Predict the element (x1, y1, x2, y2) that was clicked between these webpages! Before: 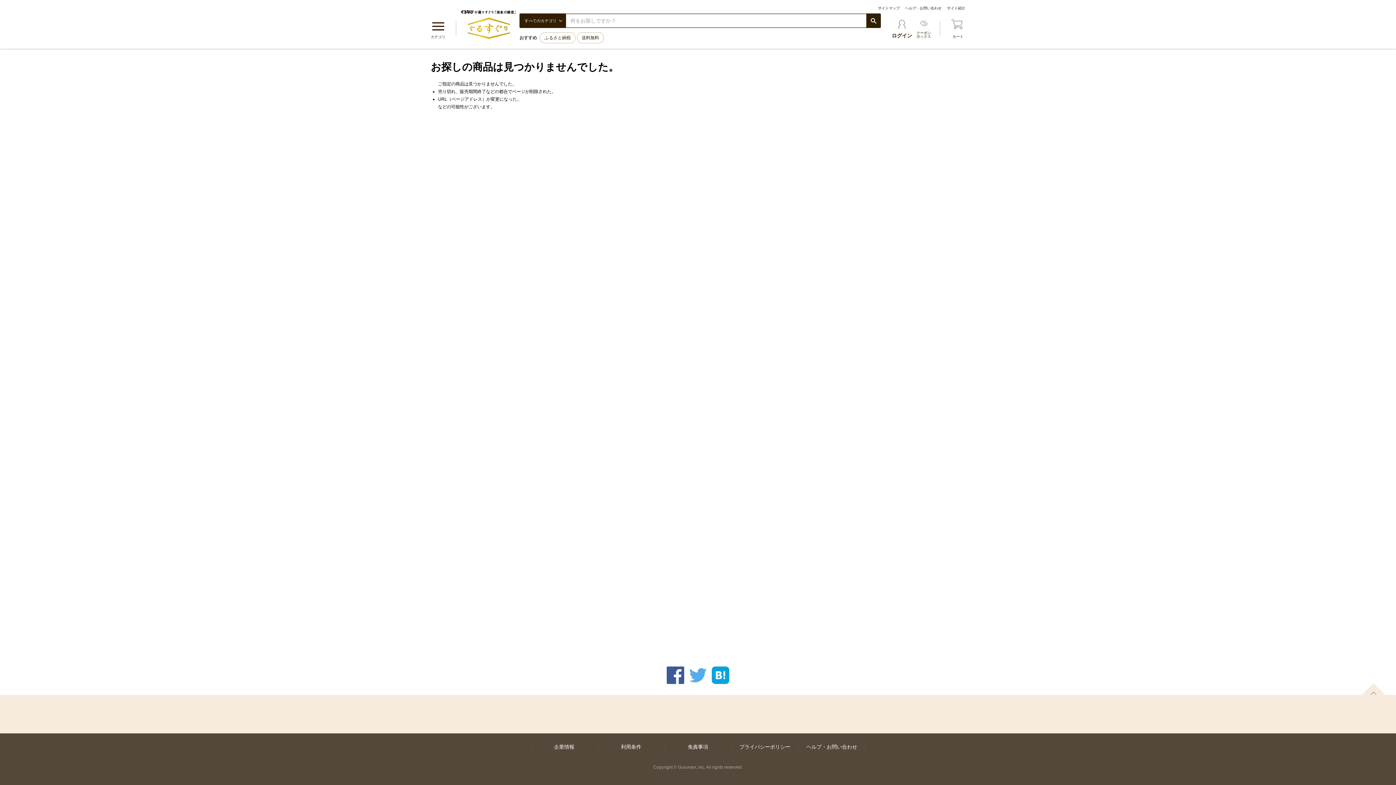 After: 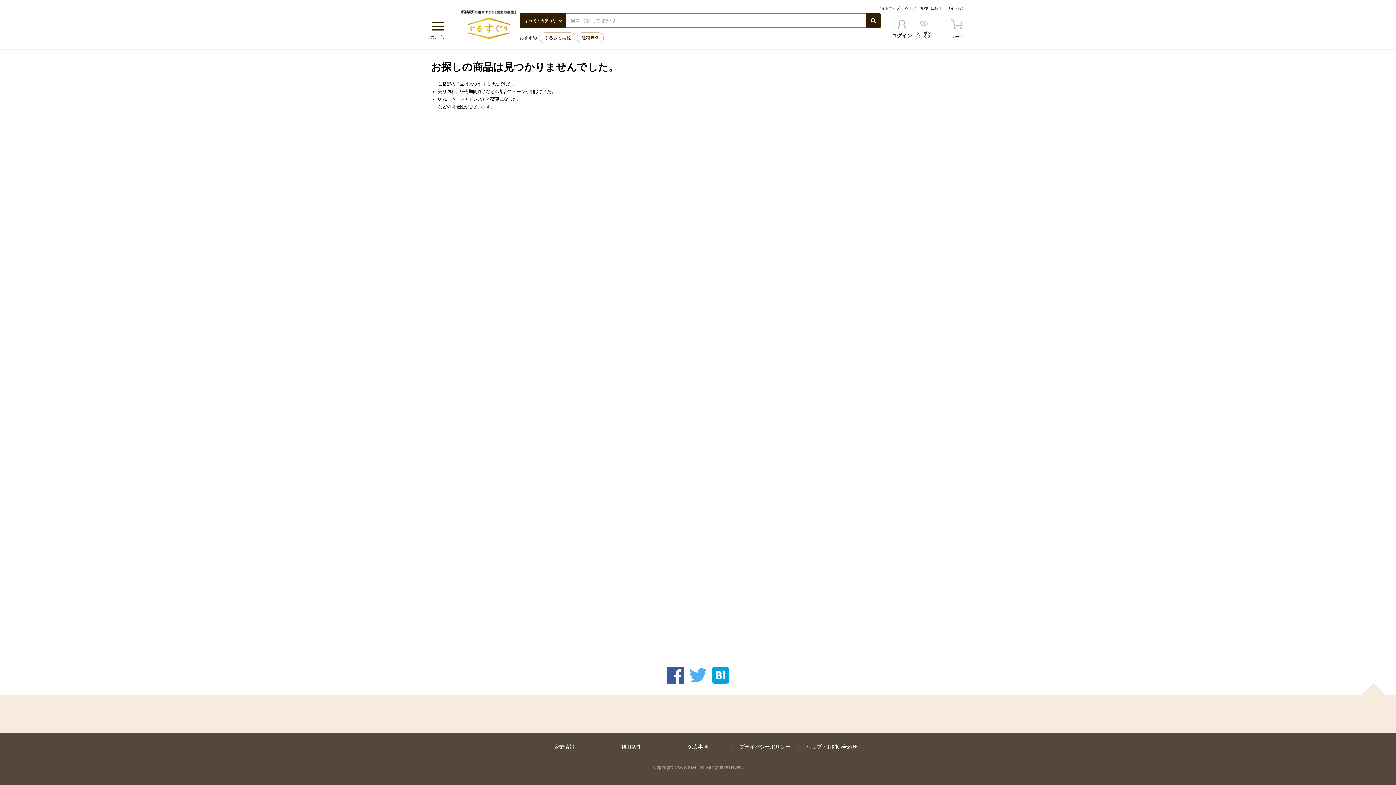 Action: bbox: (664, 733, 731, 760) label: 免責事項